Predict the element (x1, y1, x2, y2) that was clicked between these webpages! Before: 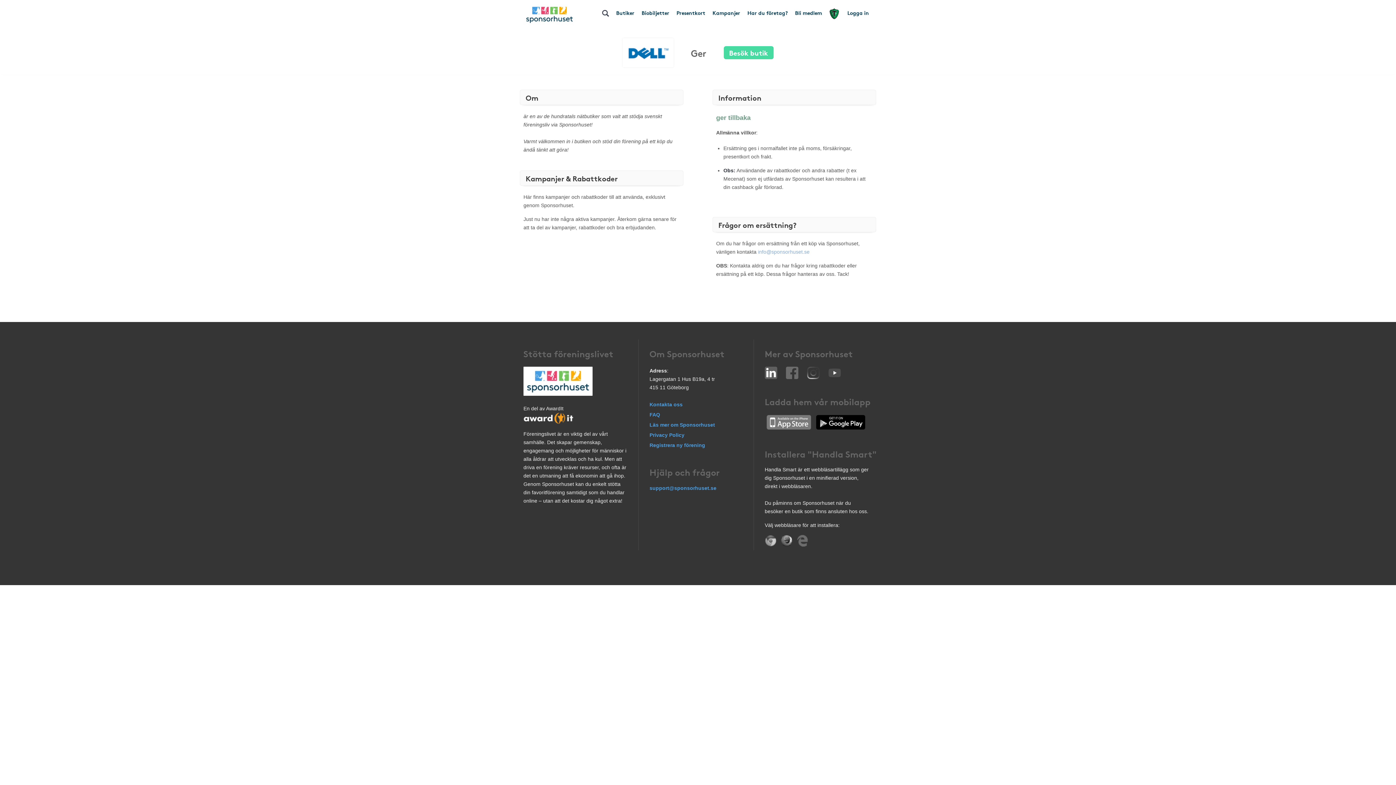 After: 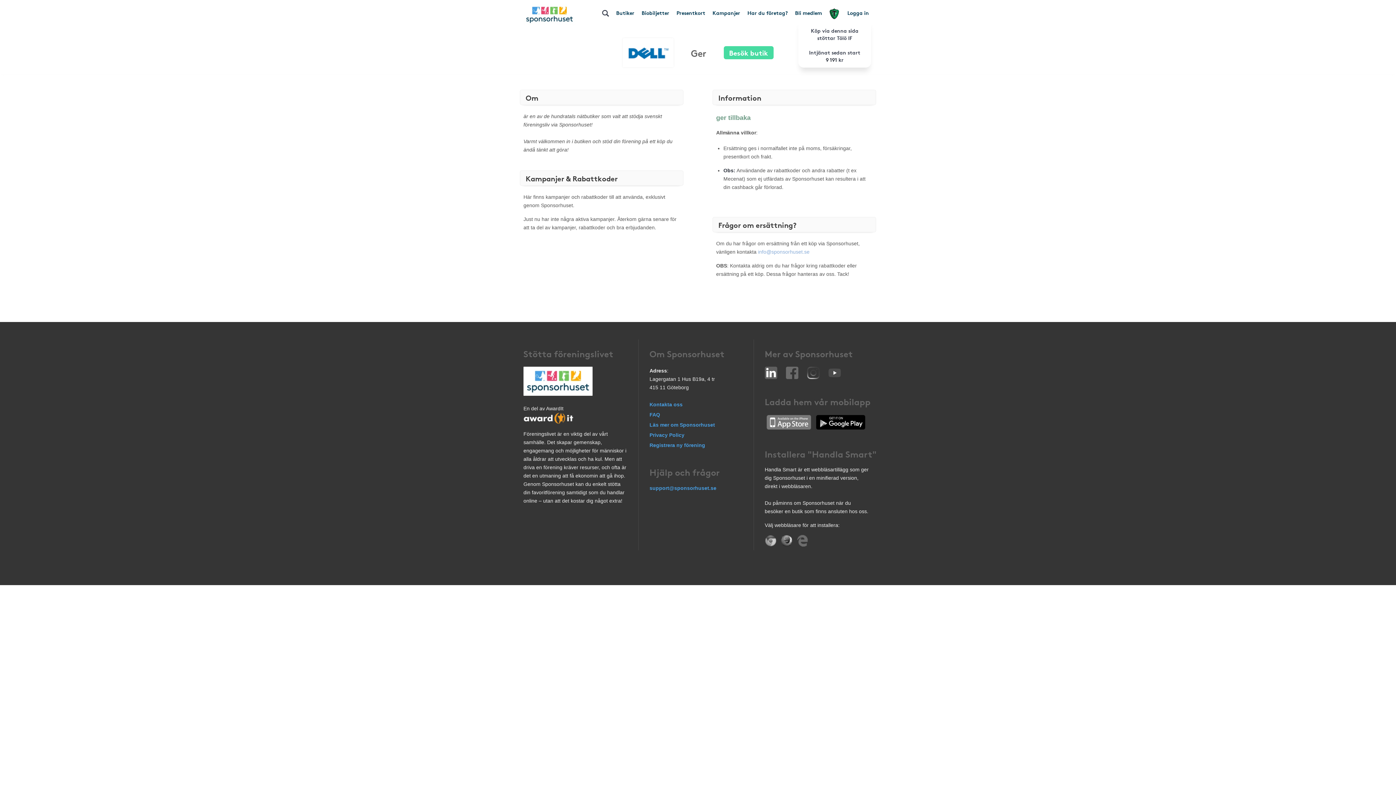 Action: bbox: (825, 3, 844, 25)